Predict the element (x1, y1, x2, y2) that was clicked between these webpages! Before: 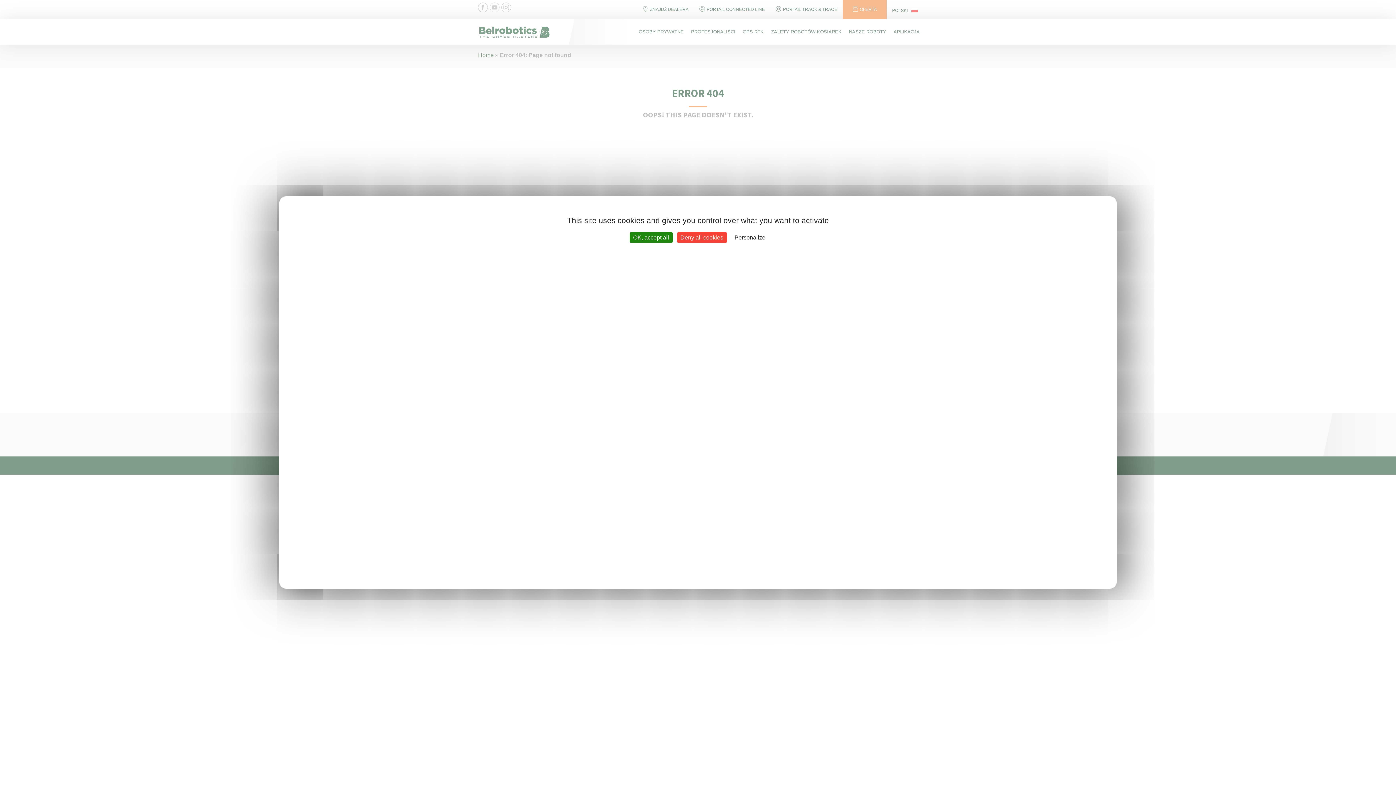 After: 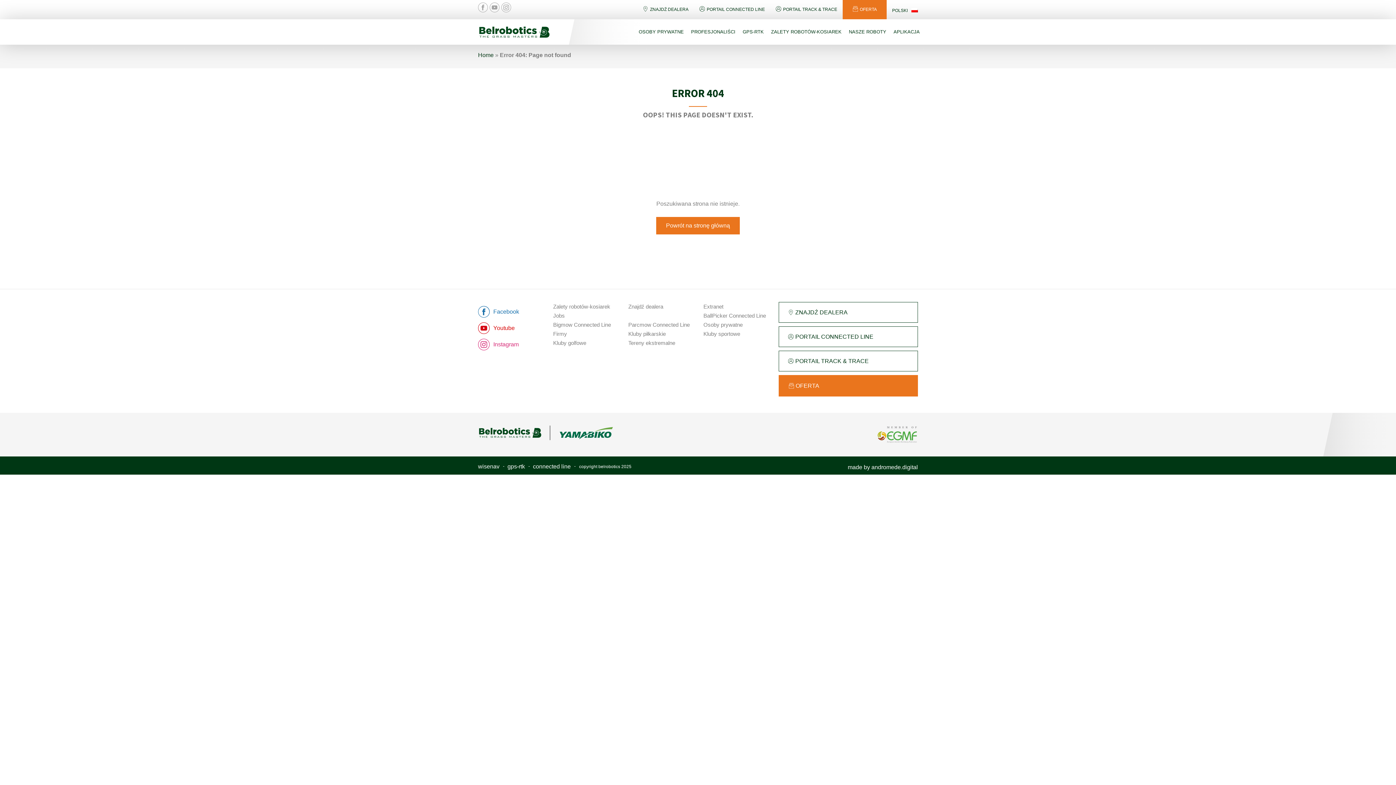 Action: label: Cookies : Deny all cookies bbox: (676, 232, 727, 242)